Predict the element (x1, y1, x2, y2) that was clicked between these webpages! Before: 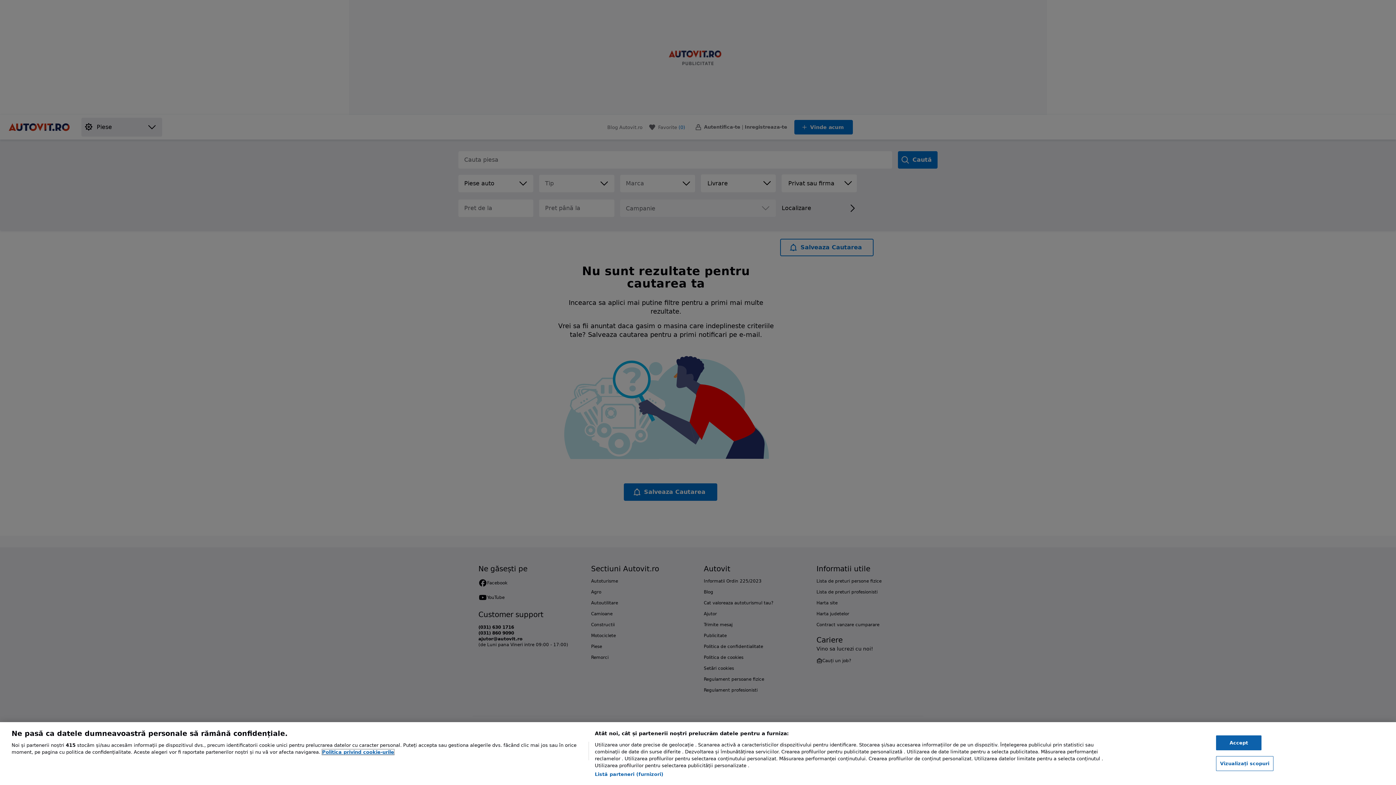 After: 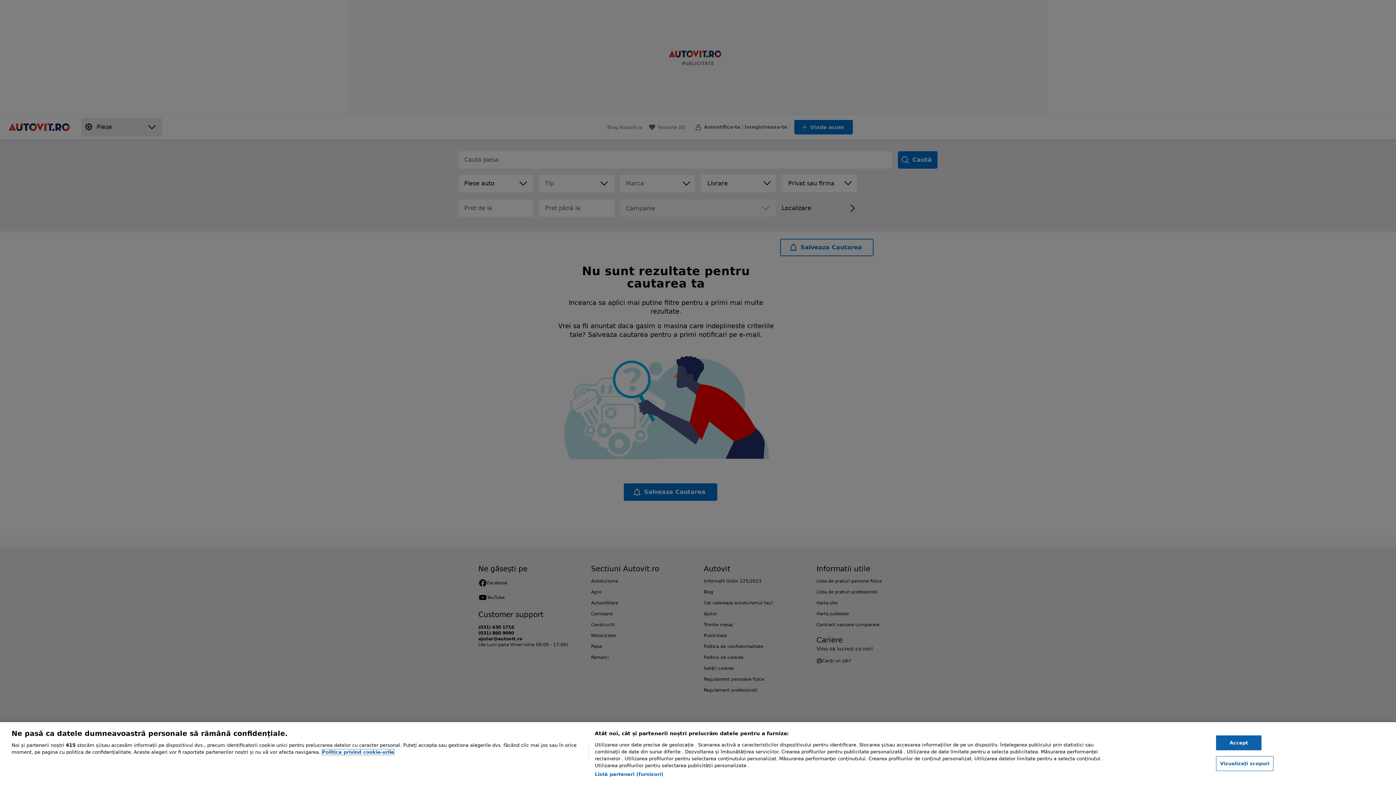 Action: bbox: (322, 749, 394, 755) label: Mai multe informații despre confidențialitatea datelor dvs., se deschide într-o fereastră nouă